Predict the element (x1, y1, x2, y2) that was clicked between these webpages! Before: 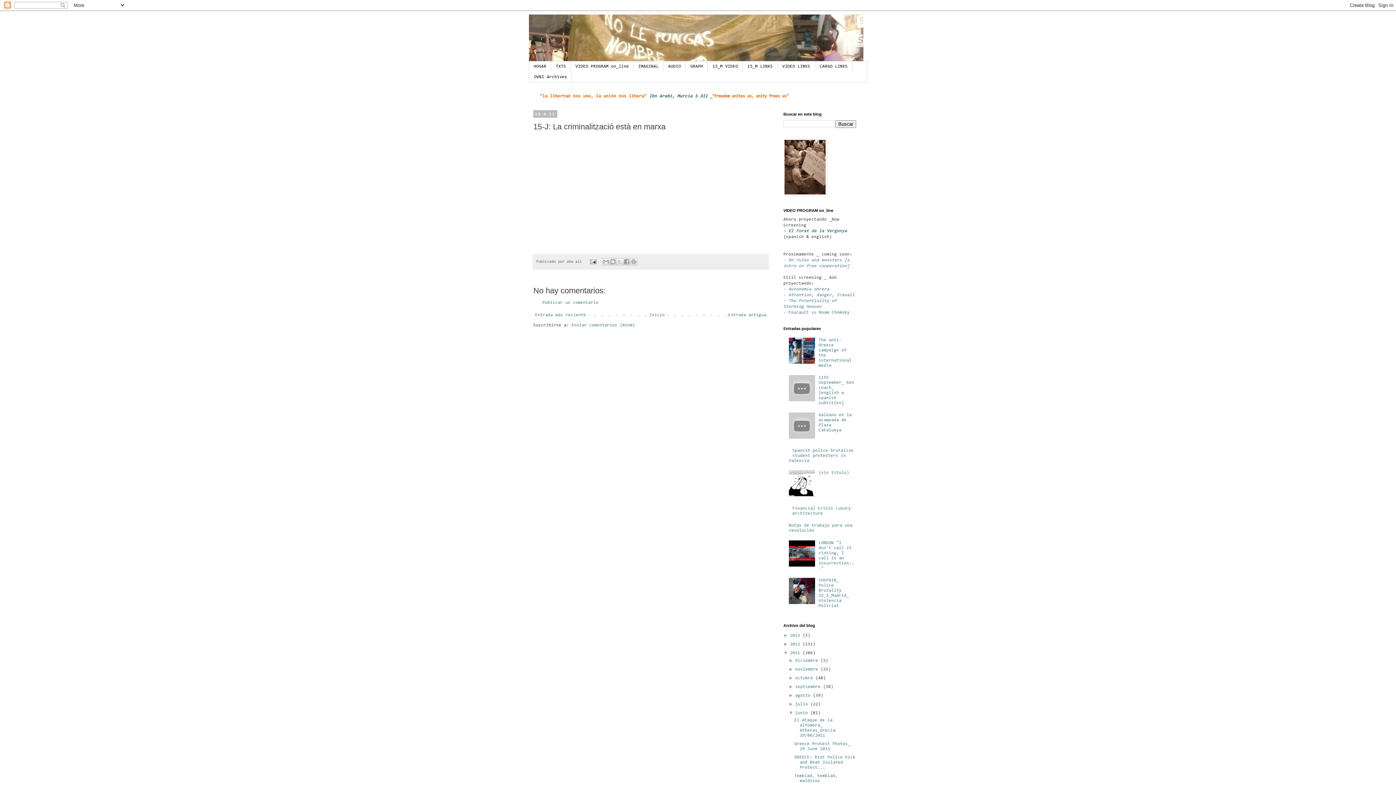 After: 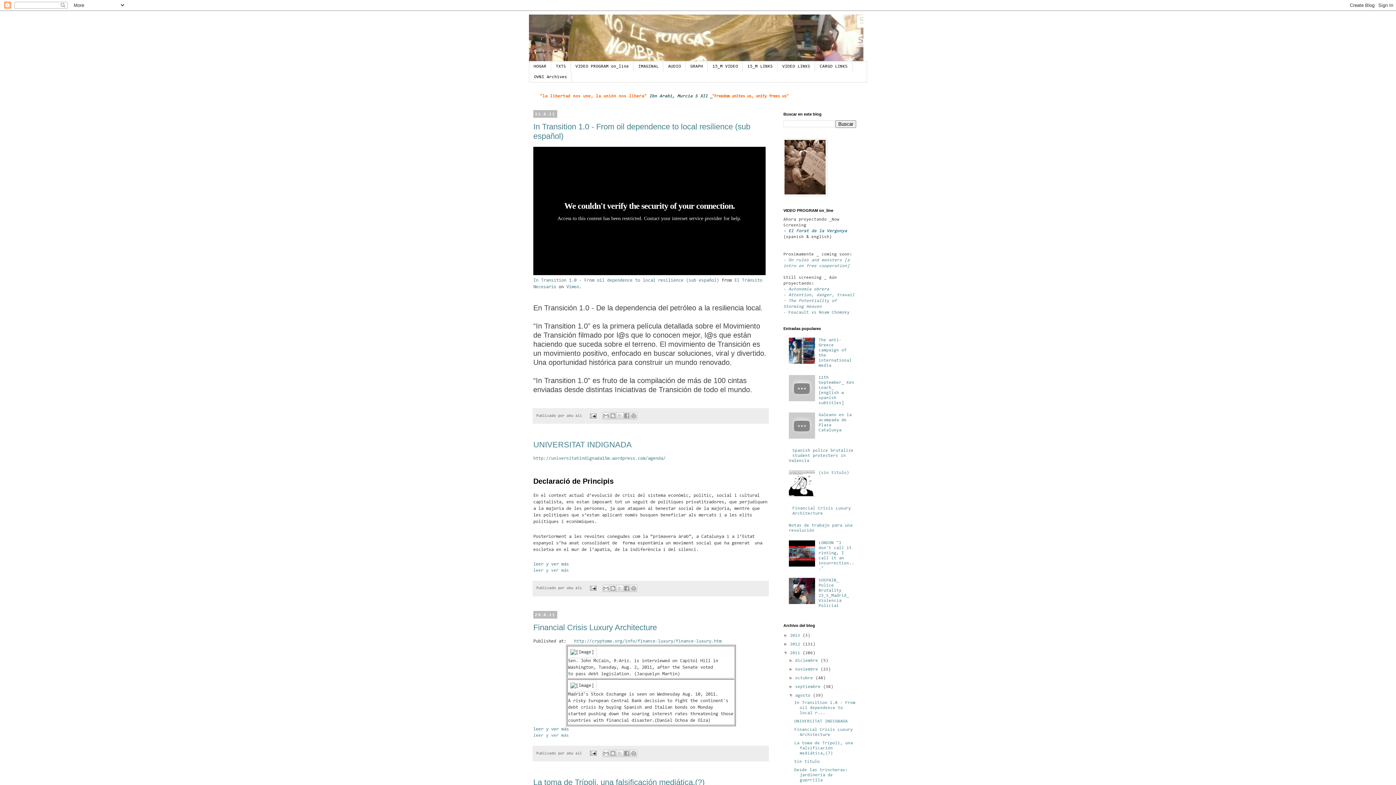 Action: label: agosto  bbox: (795, 693, 813, 698)